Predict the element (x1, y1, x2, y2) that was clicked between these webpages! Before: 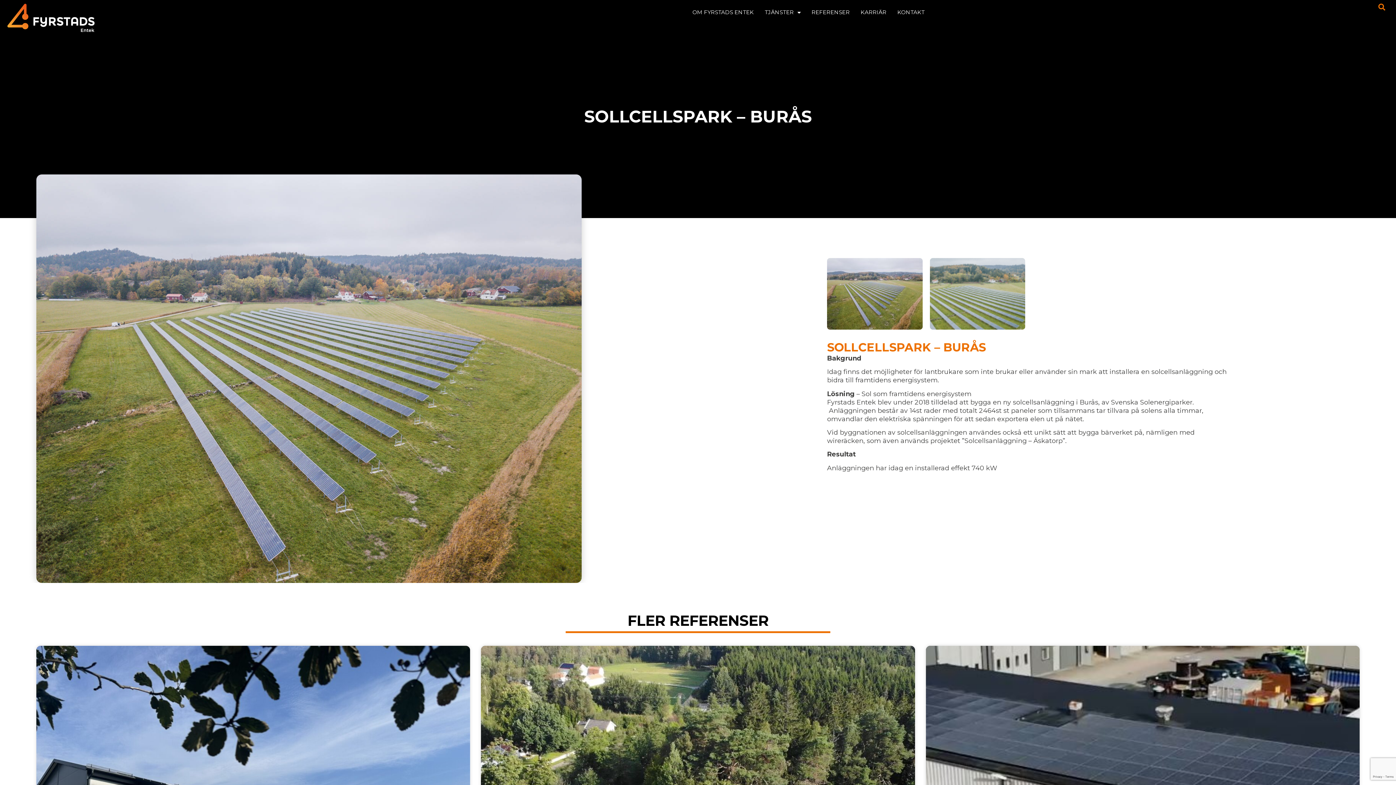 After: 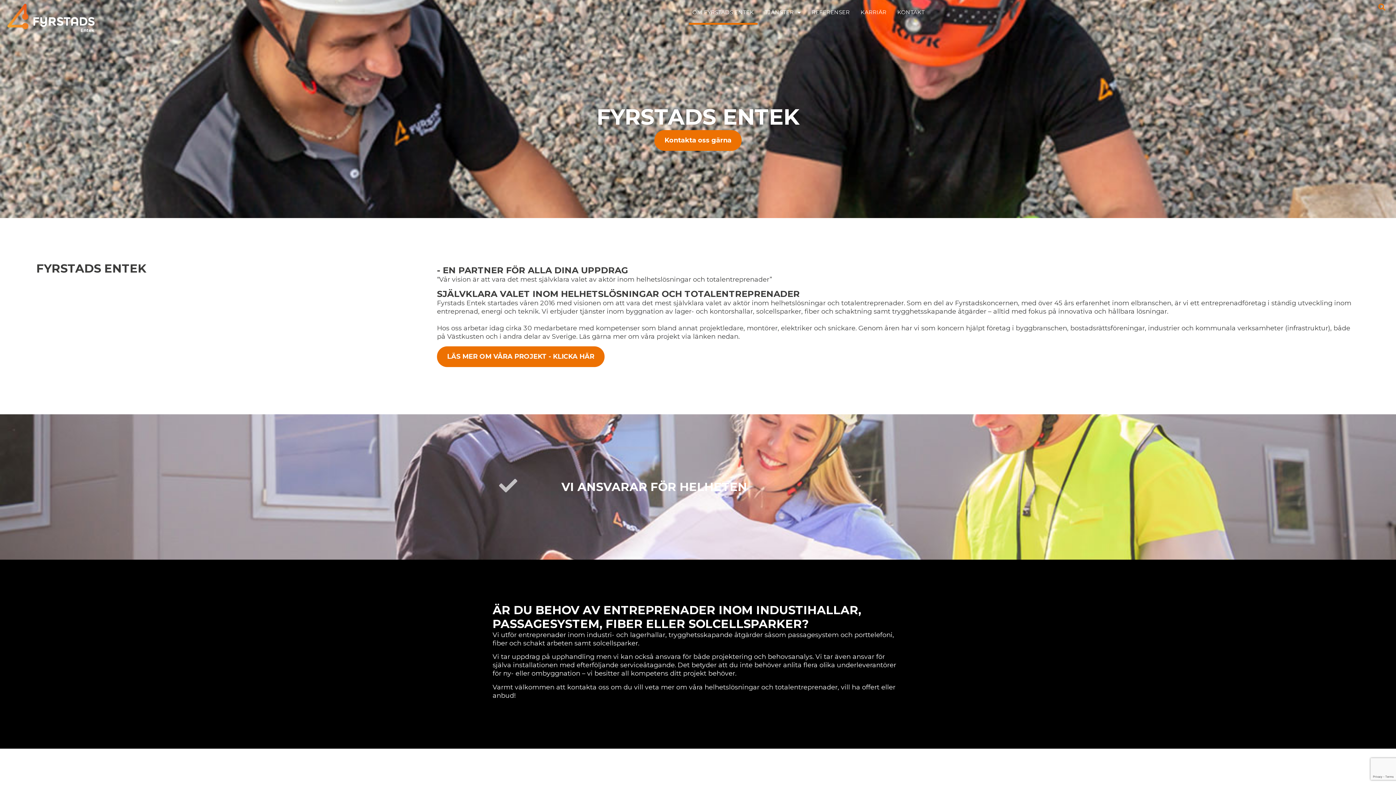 Action: bbox: (688, 0, 757, 24) label: OM FYRSTADS ENTEK